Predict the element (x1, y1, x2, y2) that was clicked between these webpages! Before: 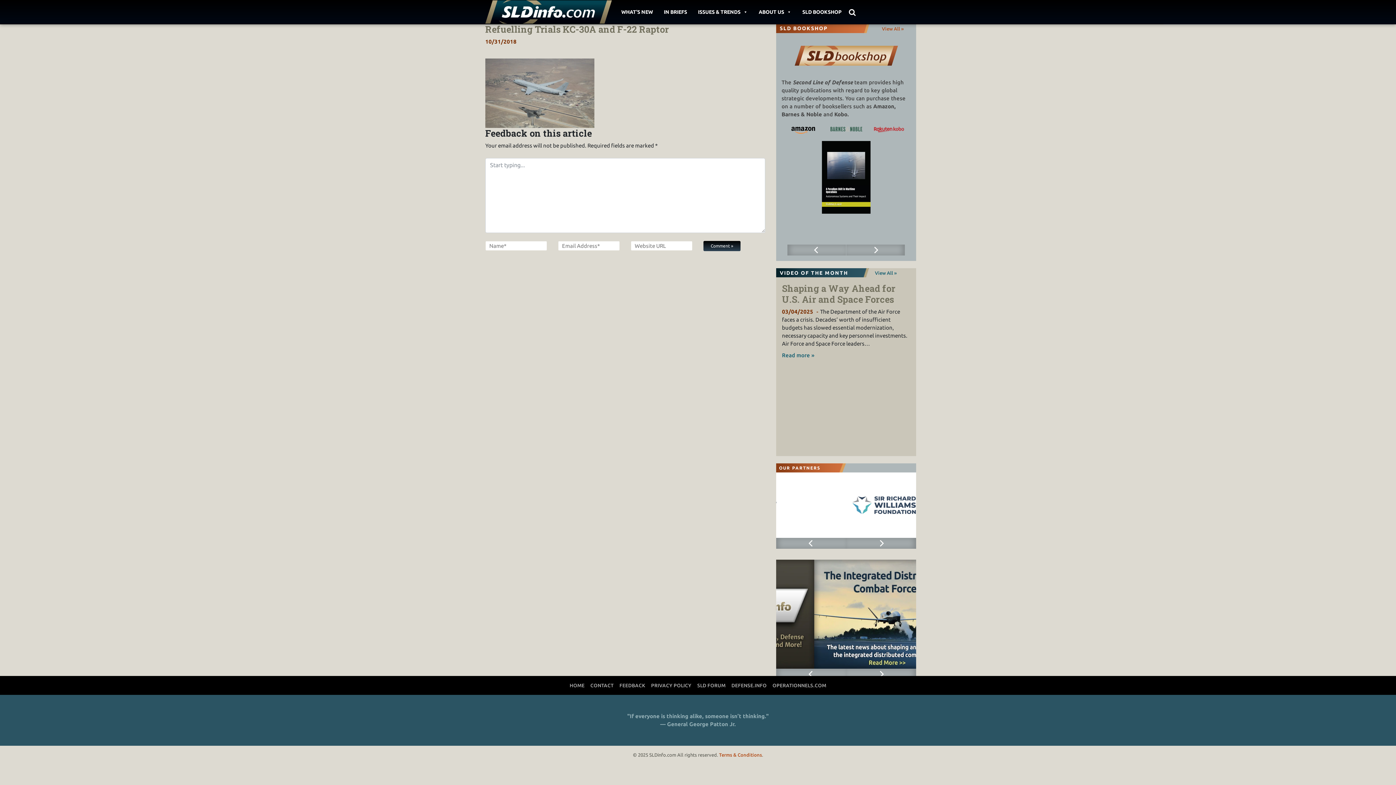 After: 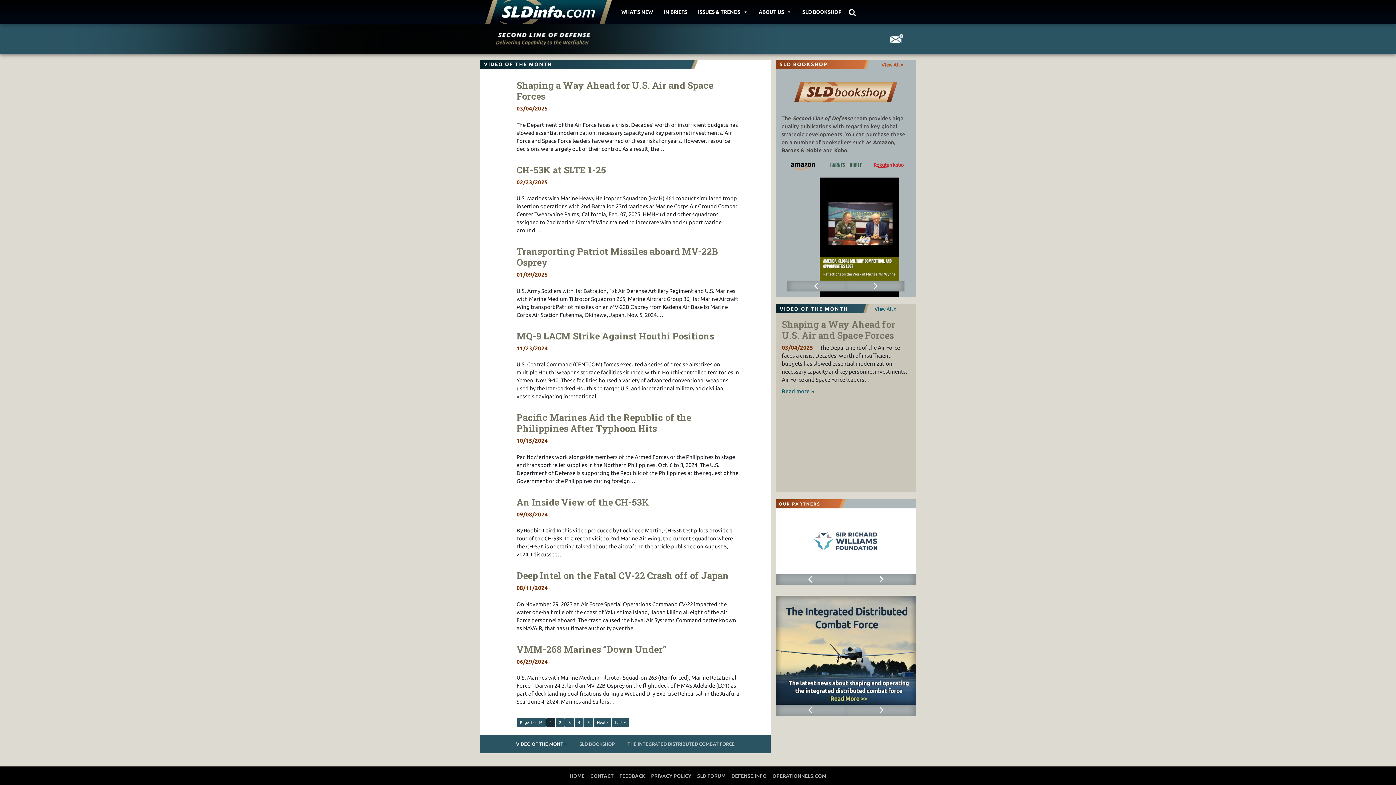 Action: label: View All » bbox: (875, 270, 896, 275)